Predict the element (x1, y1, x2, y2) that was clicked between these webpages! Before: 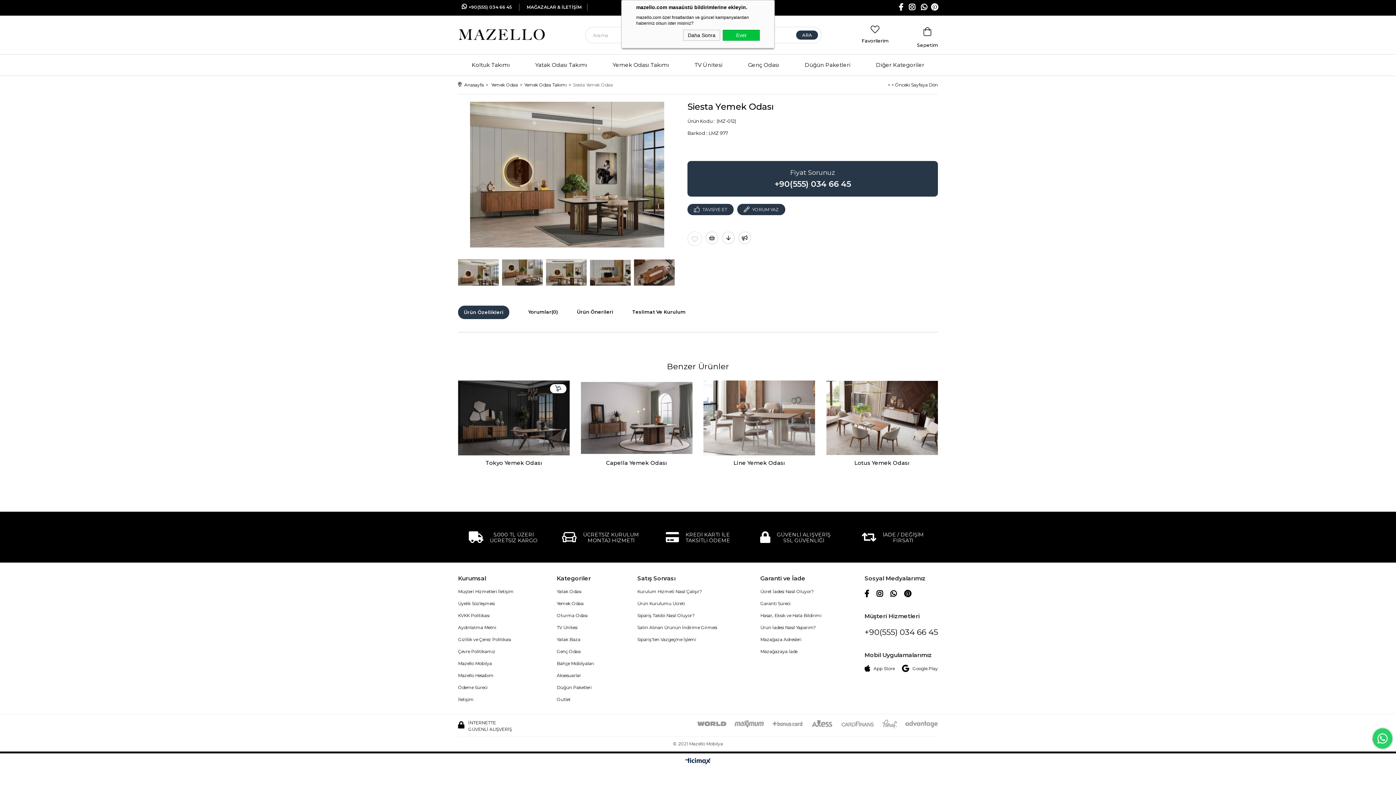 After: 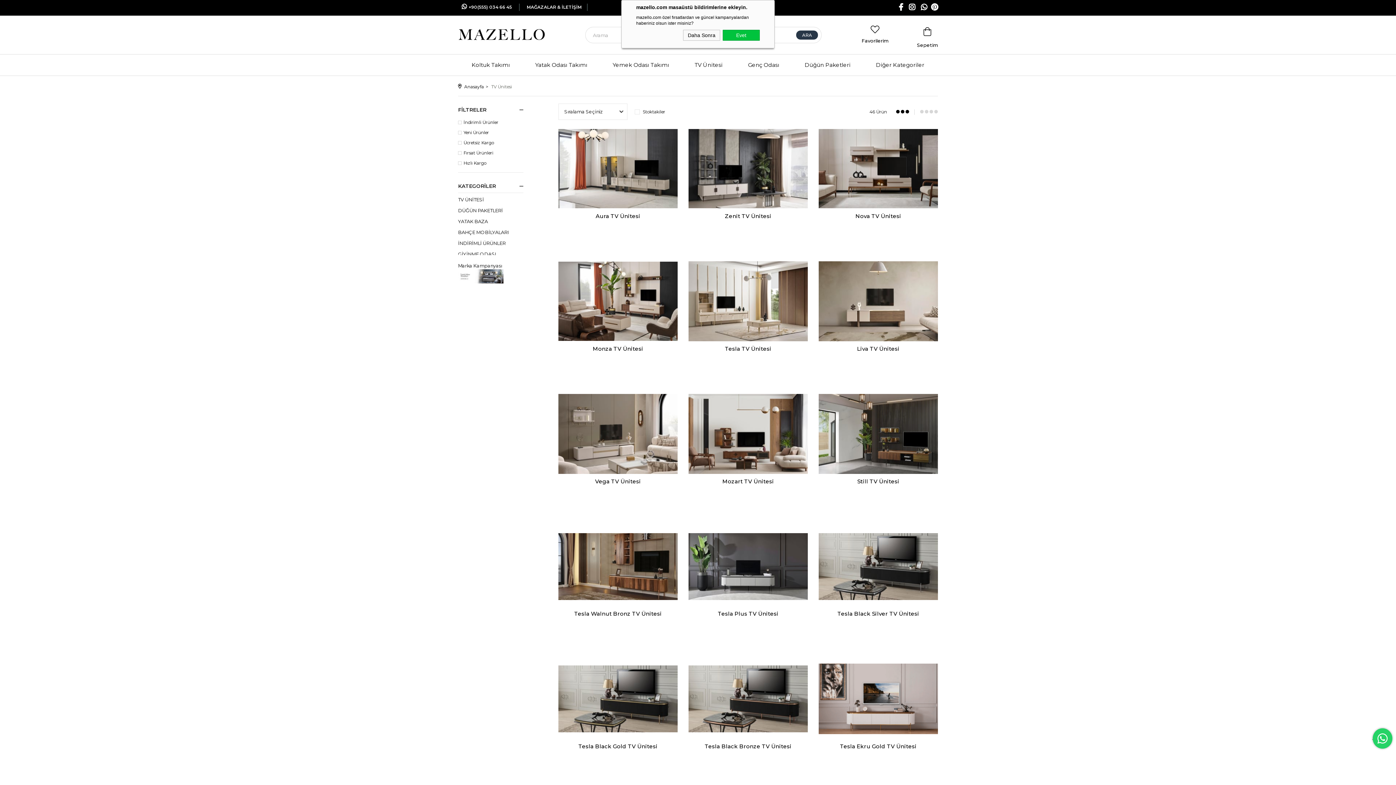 Action: label: TV Ünitesi bbox: (556, 624, 594, 631)